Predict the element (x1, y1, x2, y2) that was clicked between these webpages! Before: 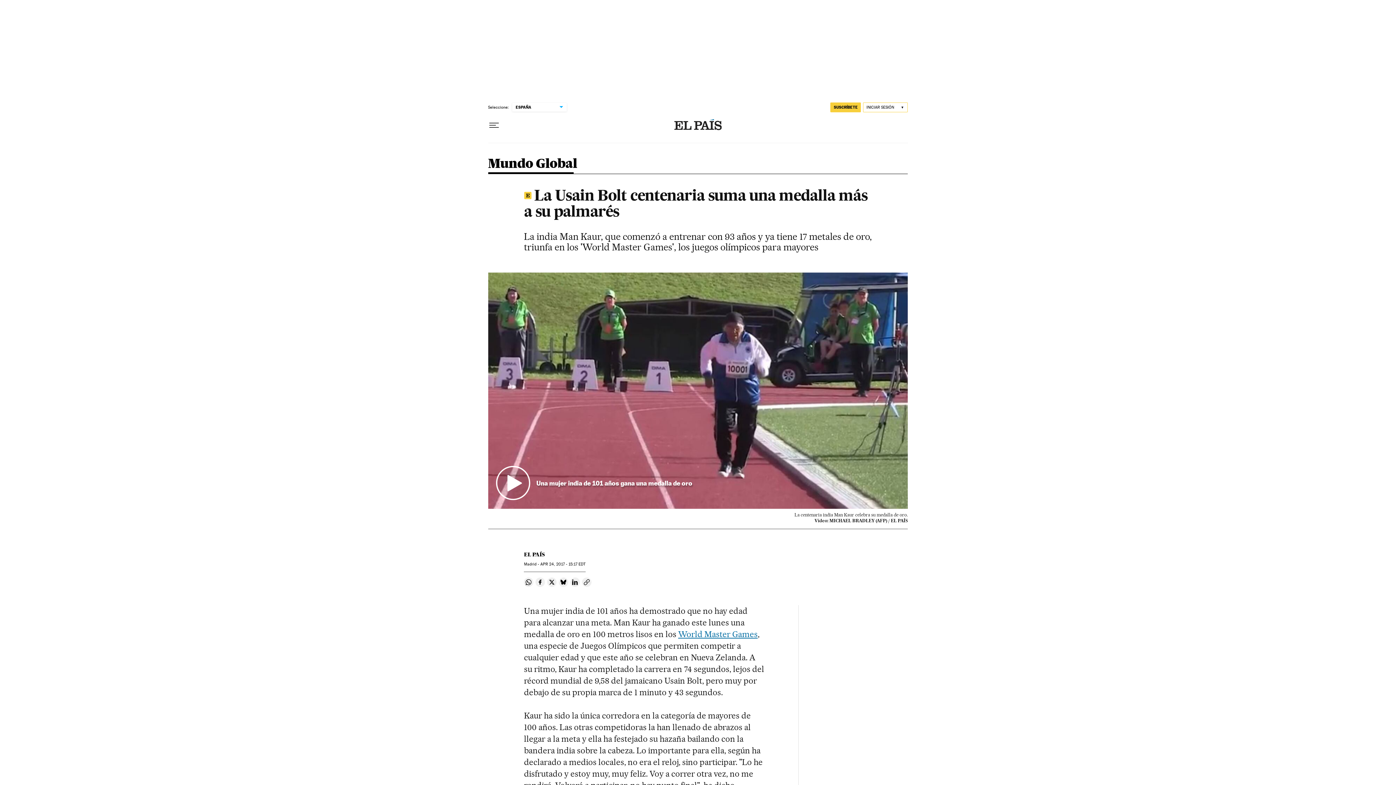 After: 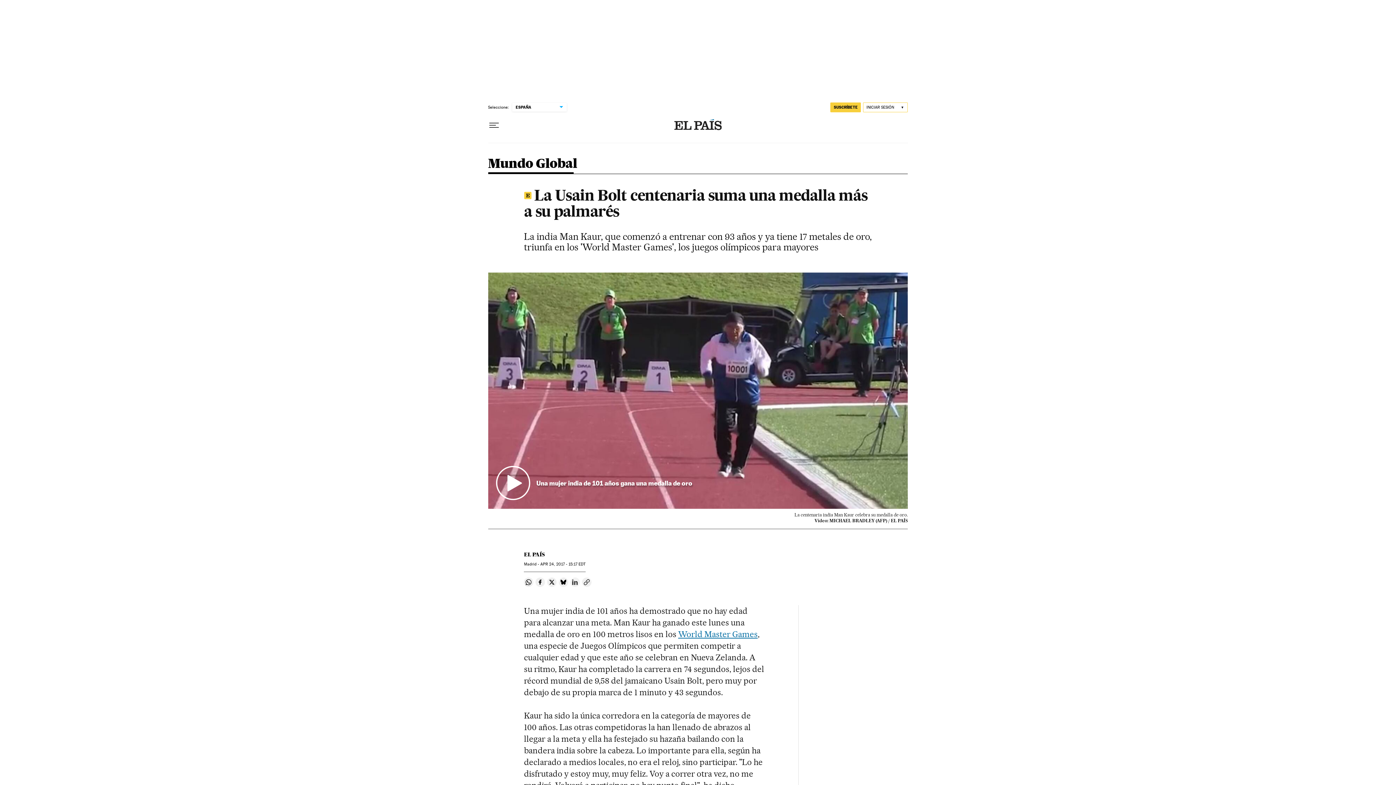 Action: label: Compartir en Linkedin bbox: (570, 577, 580, 587)